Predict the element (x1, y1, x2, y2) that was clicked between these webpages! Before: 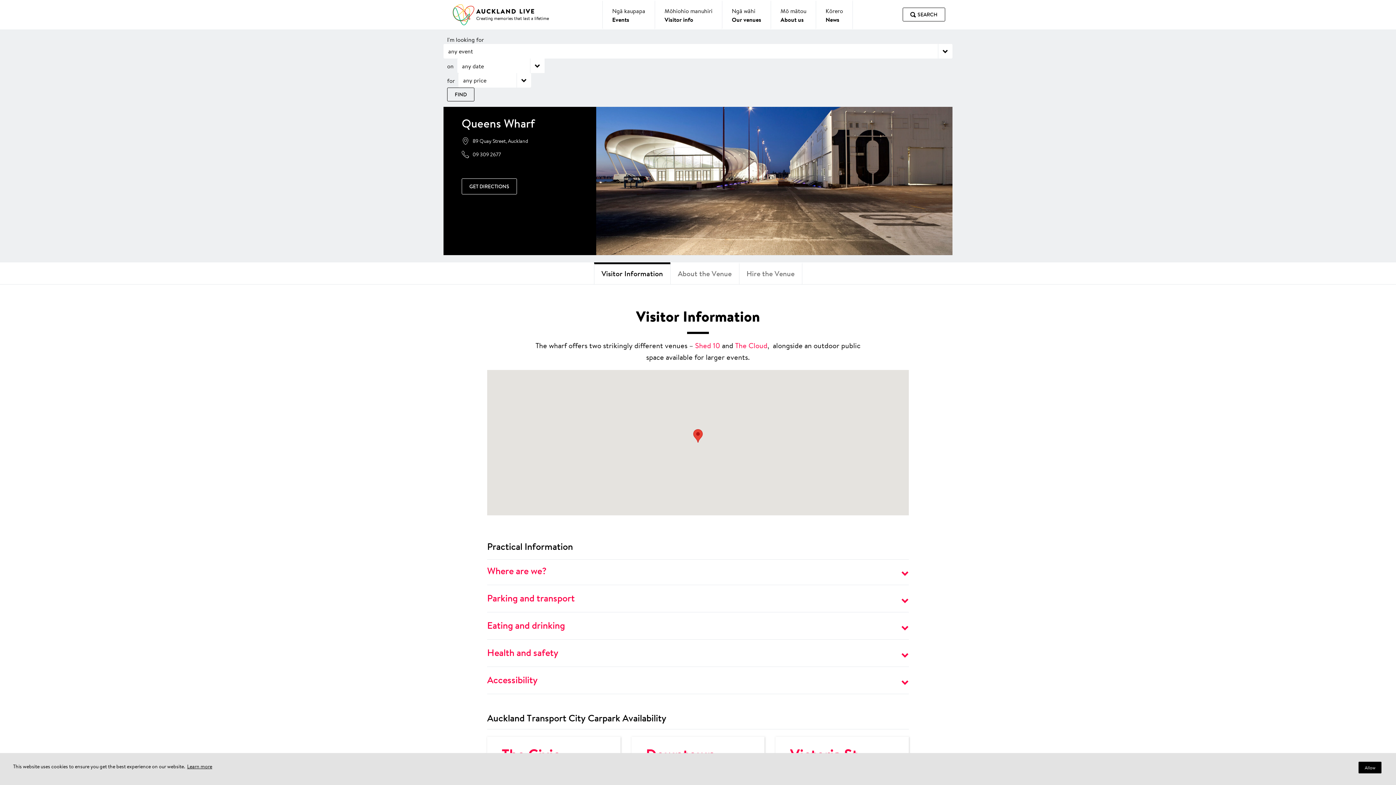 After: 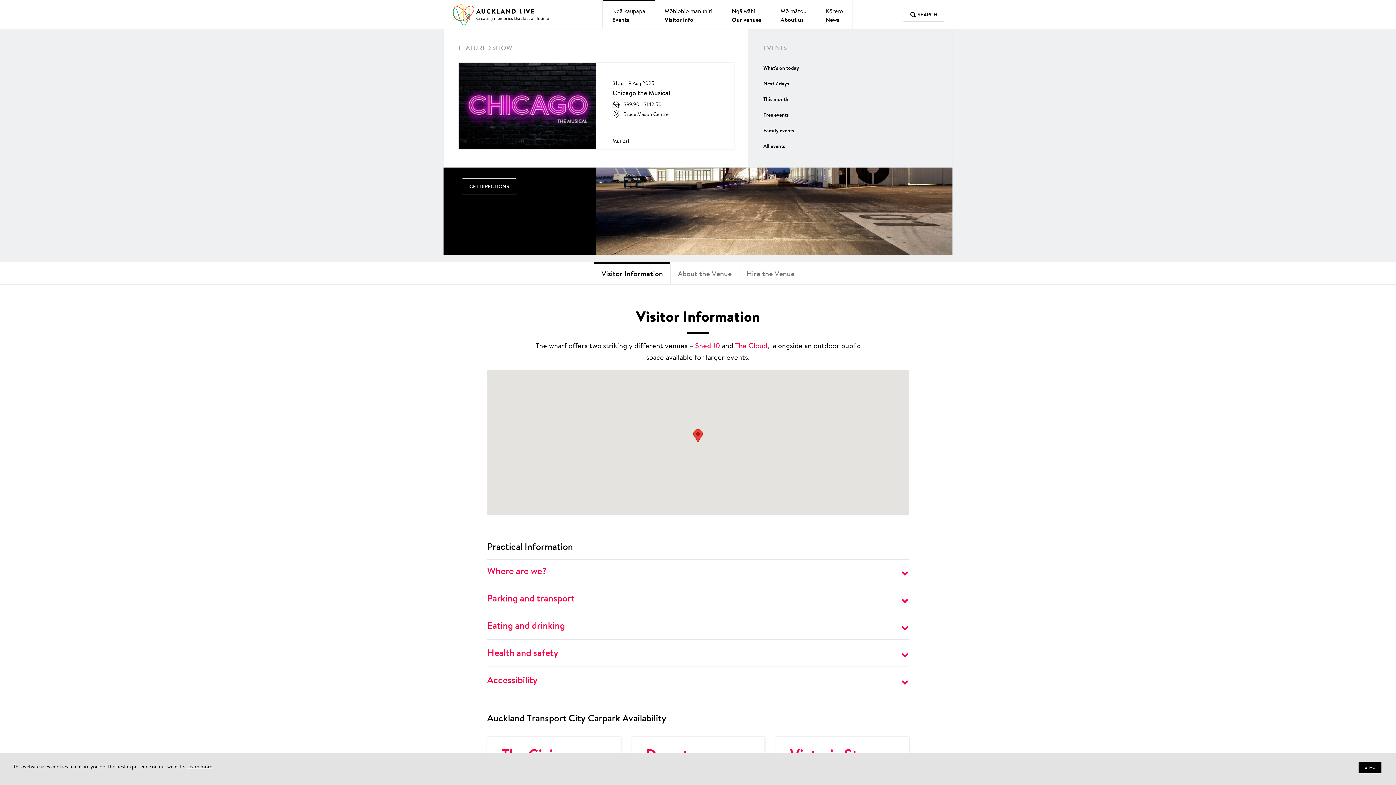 Action: label: Ngā kaupapa

Events bbox: (602, 0, 655, 29)